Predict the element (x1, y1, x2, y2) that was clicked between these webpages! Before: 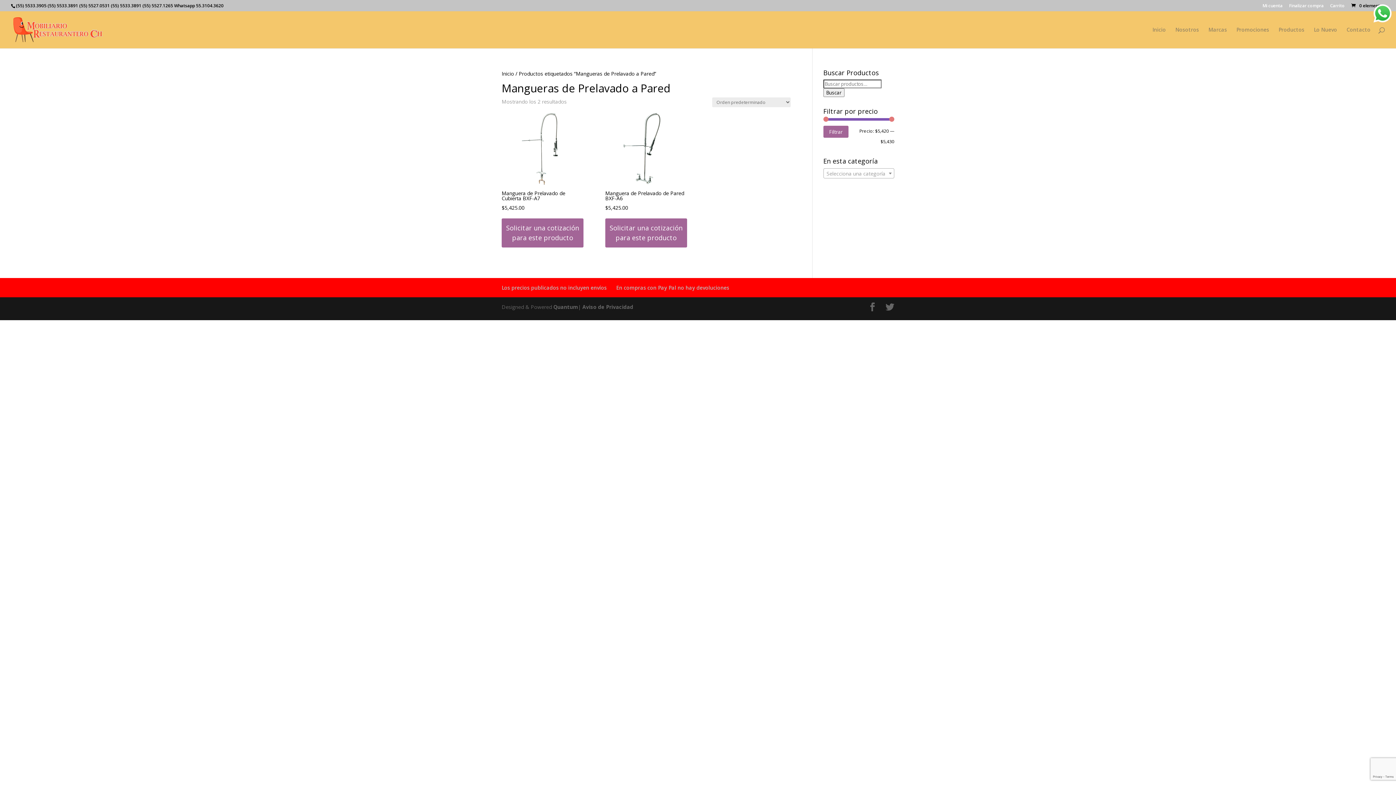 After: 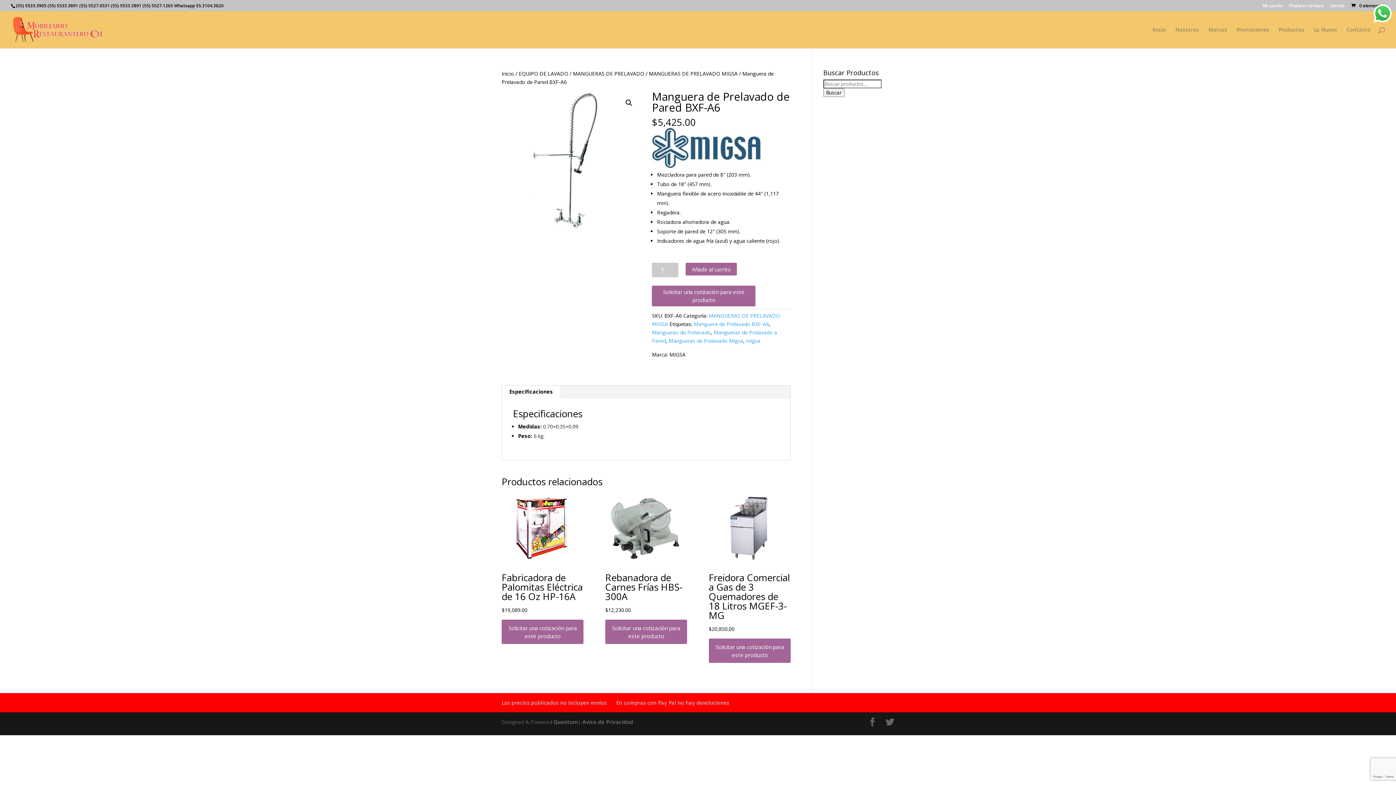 Action: bbox: (605, 112, 687, 212) label: Manguera de Prelavado de Pared BXF-A6
$5,425.00